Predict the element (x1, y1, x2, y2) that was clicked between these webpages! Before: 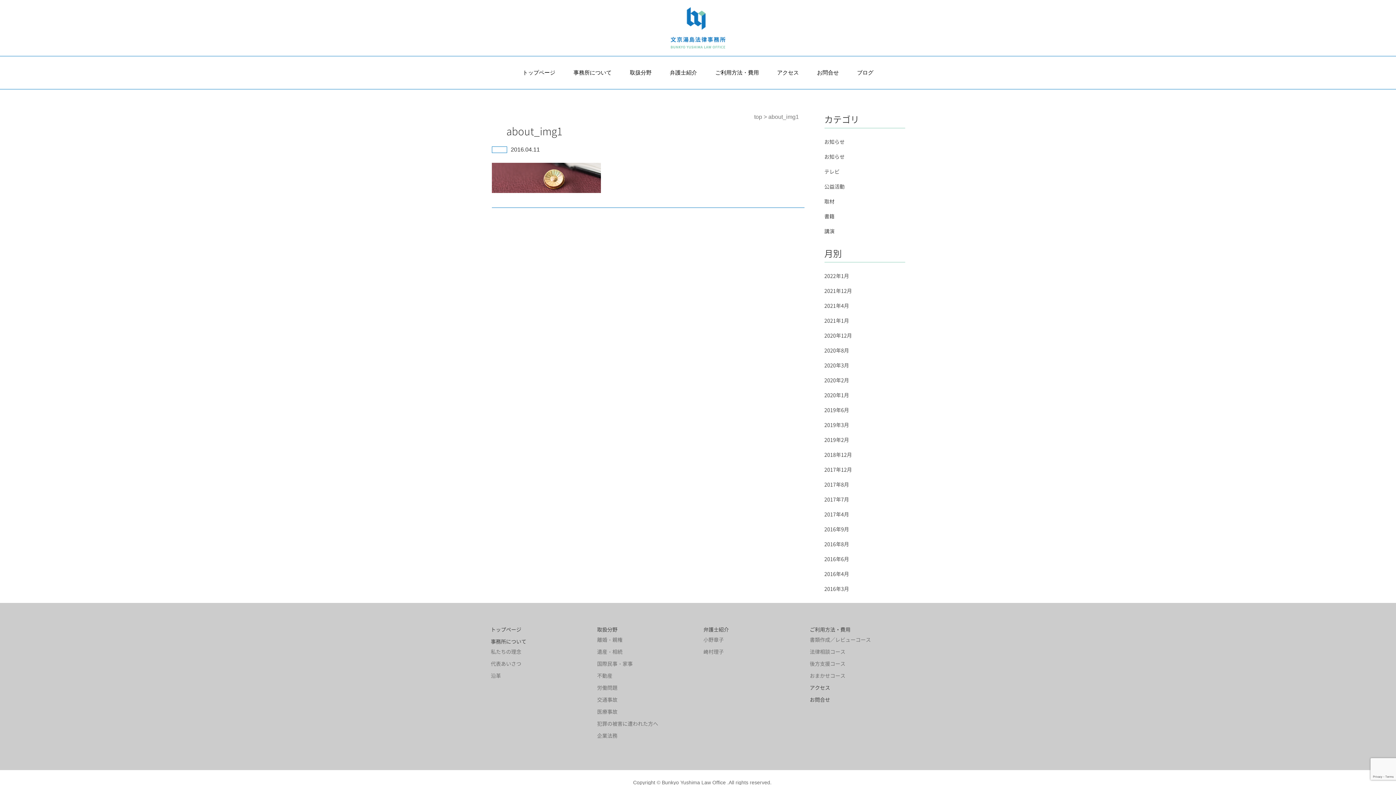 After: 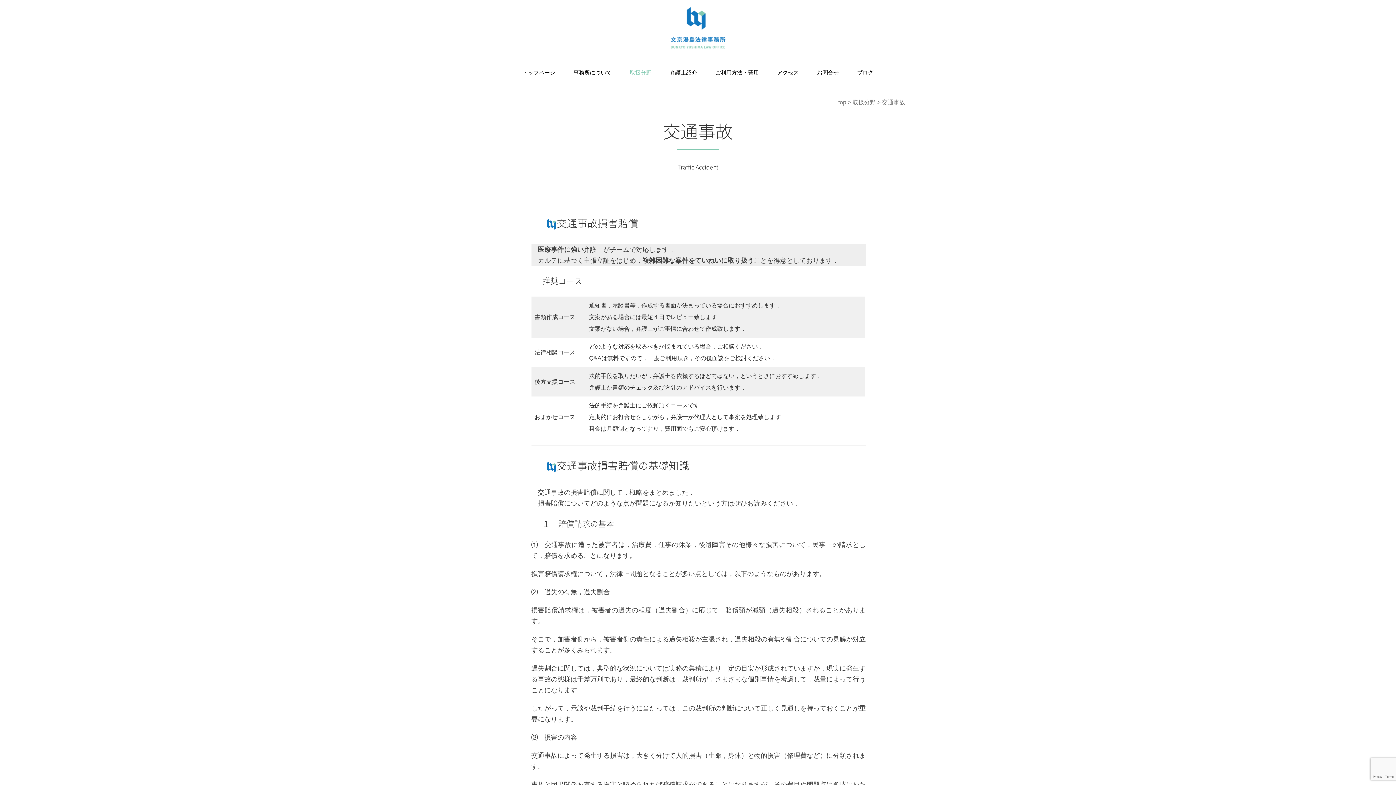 Action: bbox: (597, 697, 617, 702) label: 交通事故